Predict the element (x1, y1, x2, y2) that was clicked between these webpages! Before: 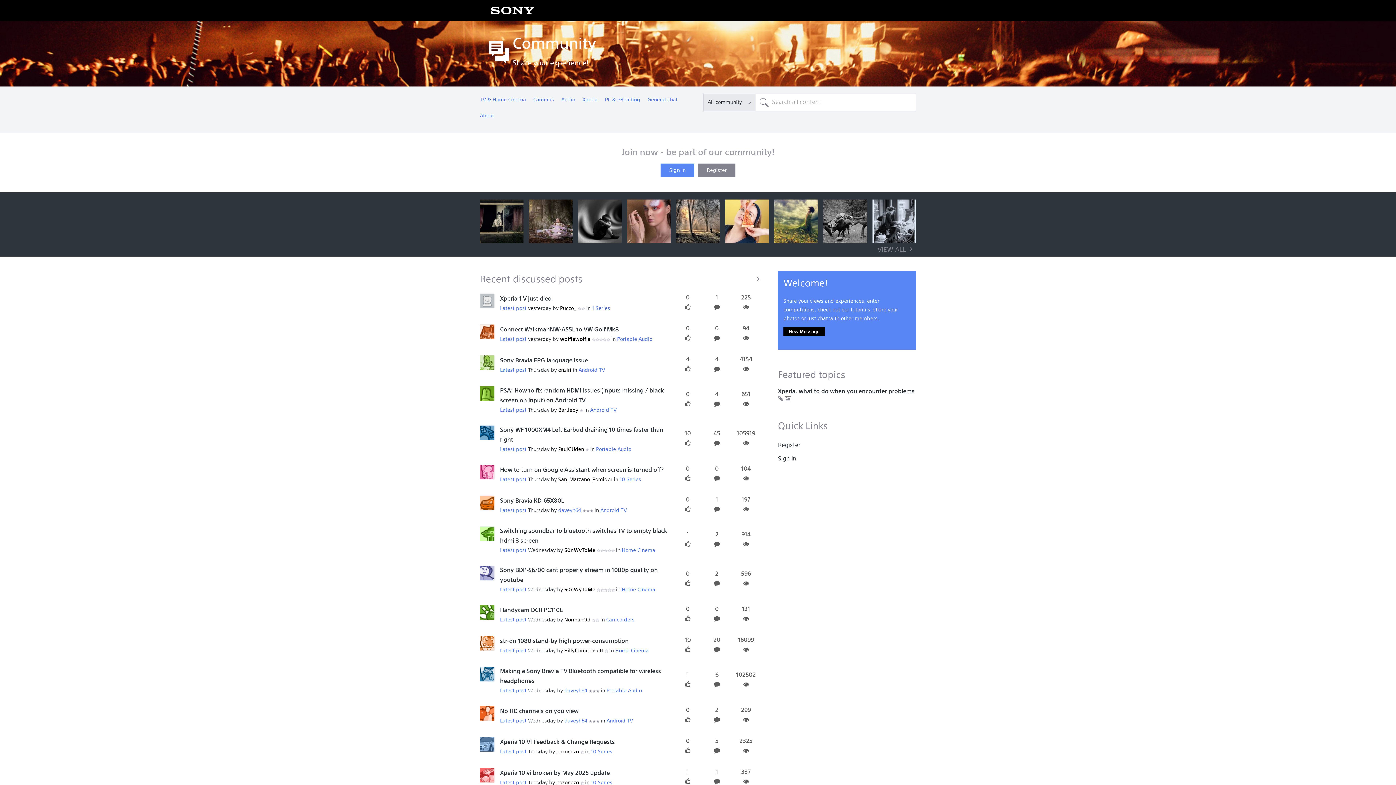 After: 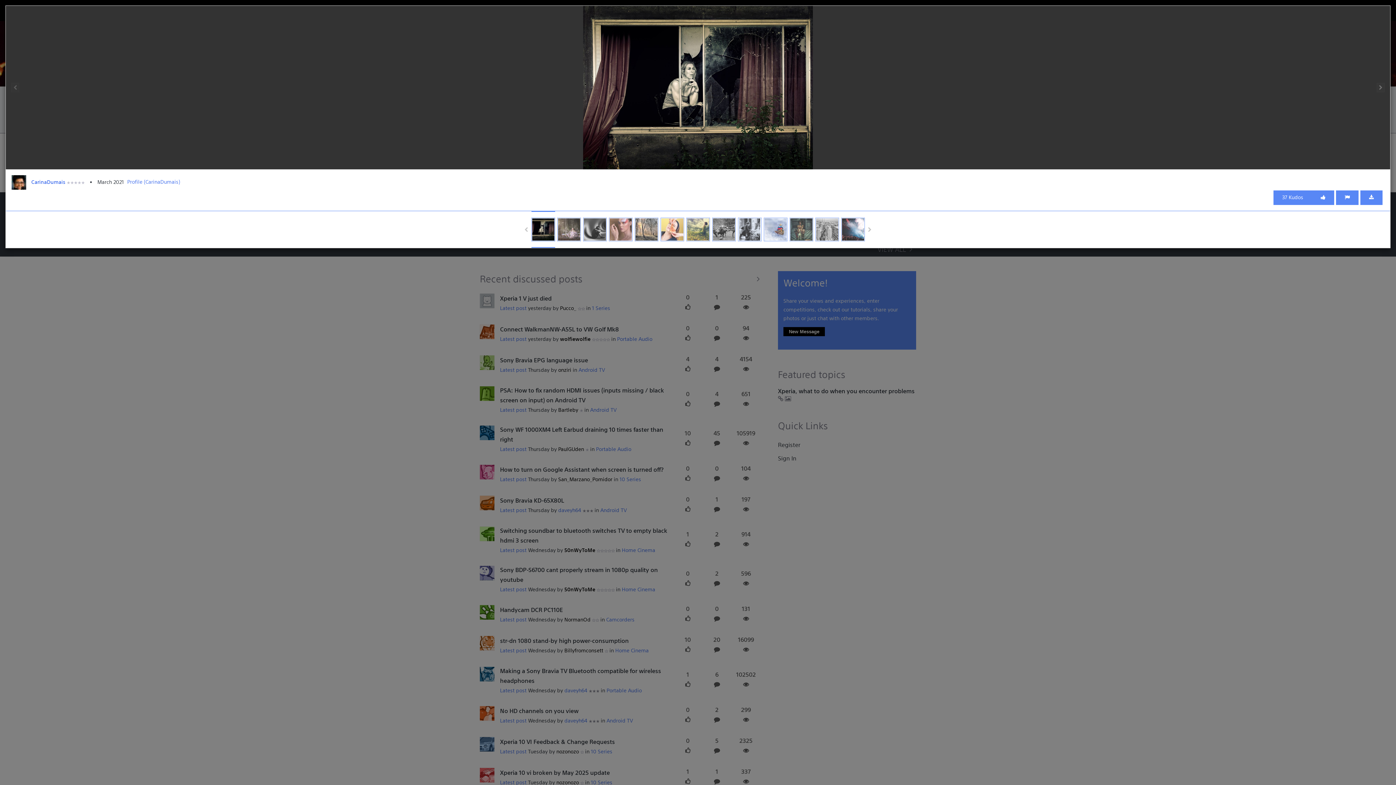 Action: bbox: (480, 199, 523, 243)